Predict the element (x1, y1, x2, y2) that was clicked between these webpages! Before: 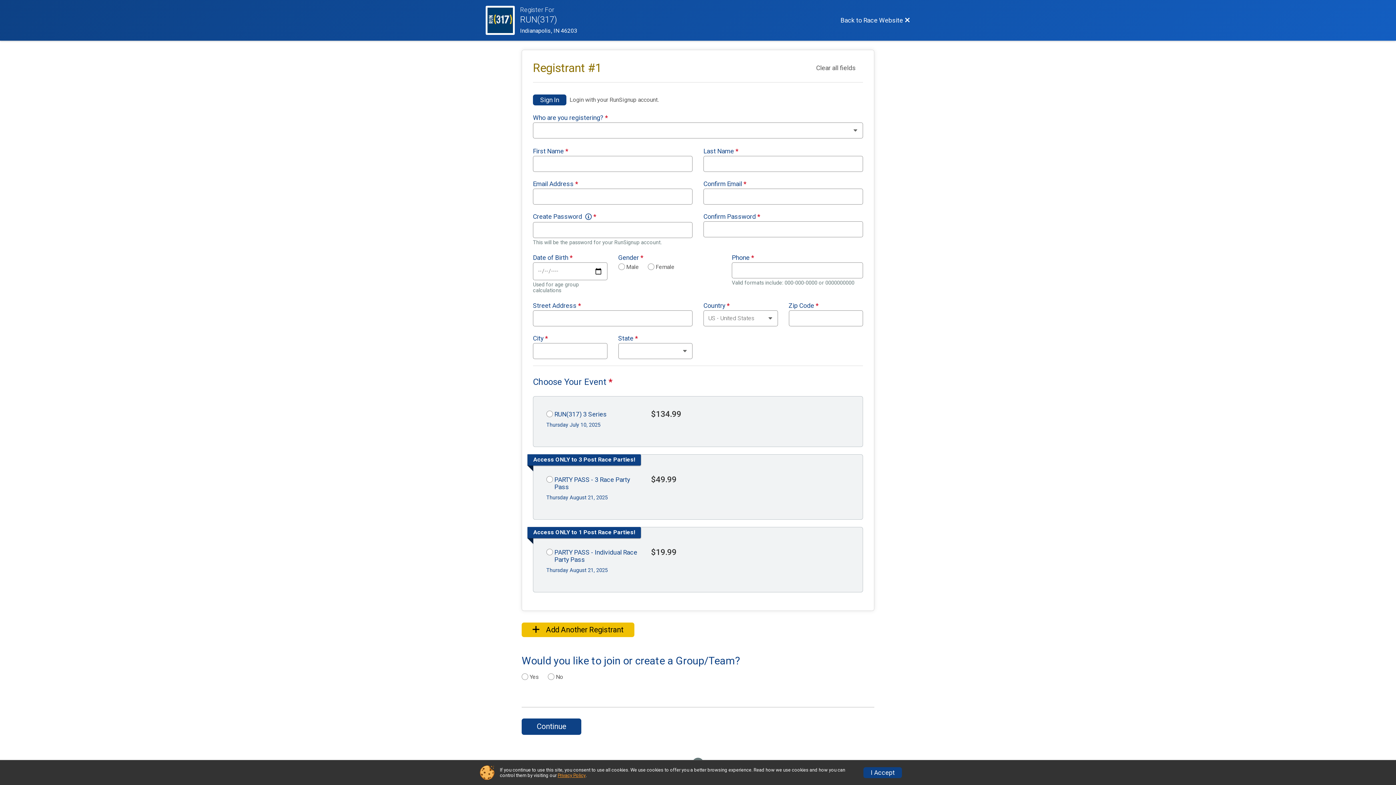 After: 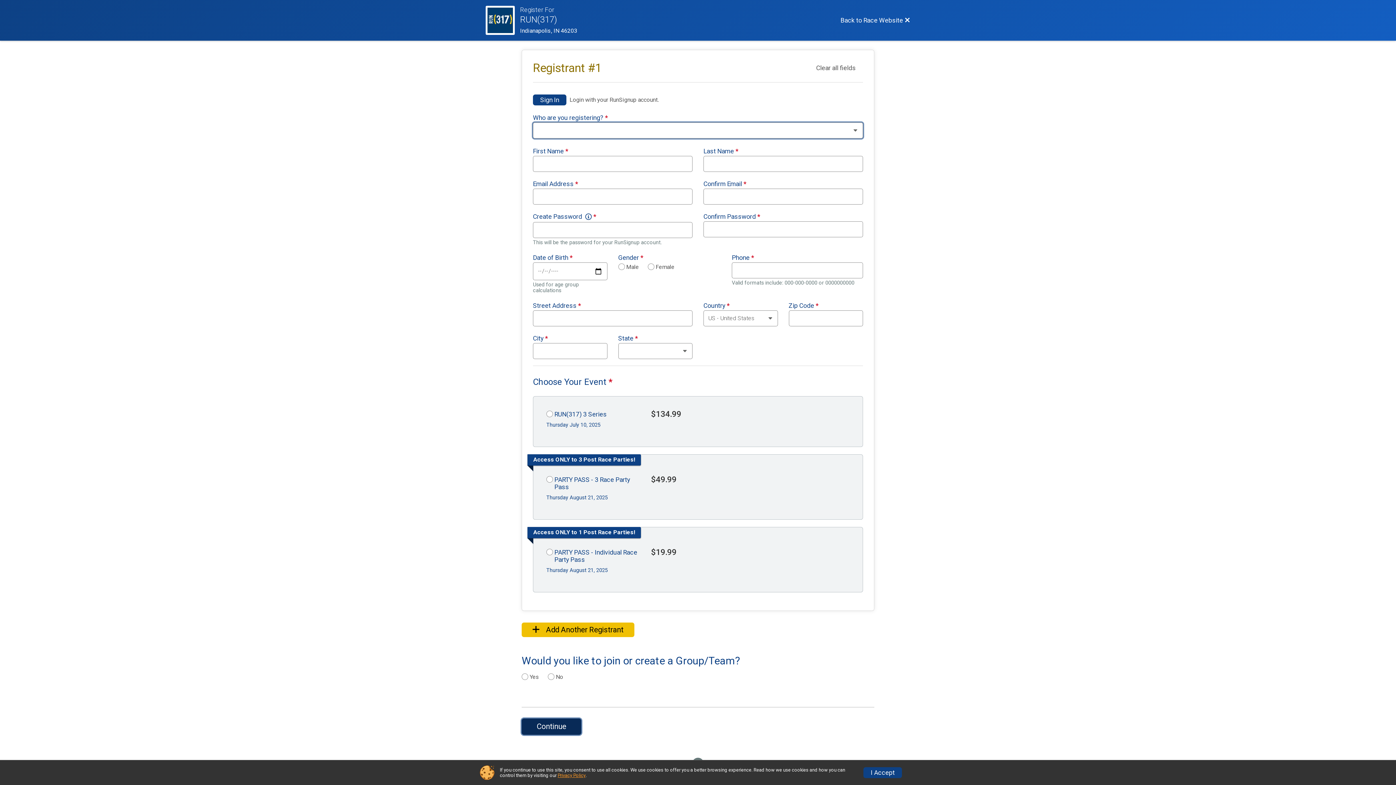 Action: label: Continue bbox: (521, 718, 581, 735)